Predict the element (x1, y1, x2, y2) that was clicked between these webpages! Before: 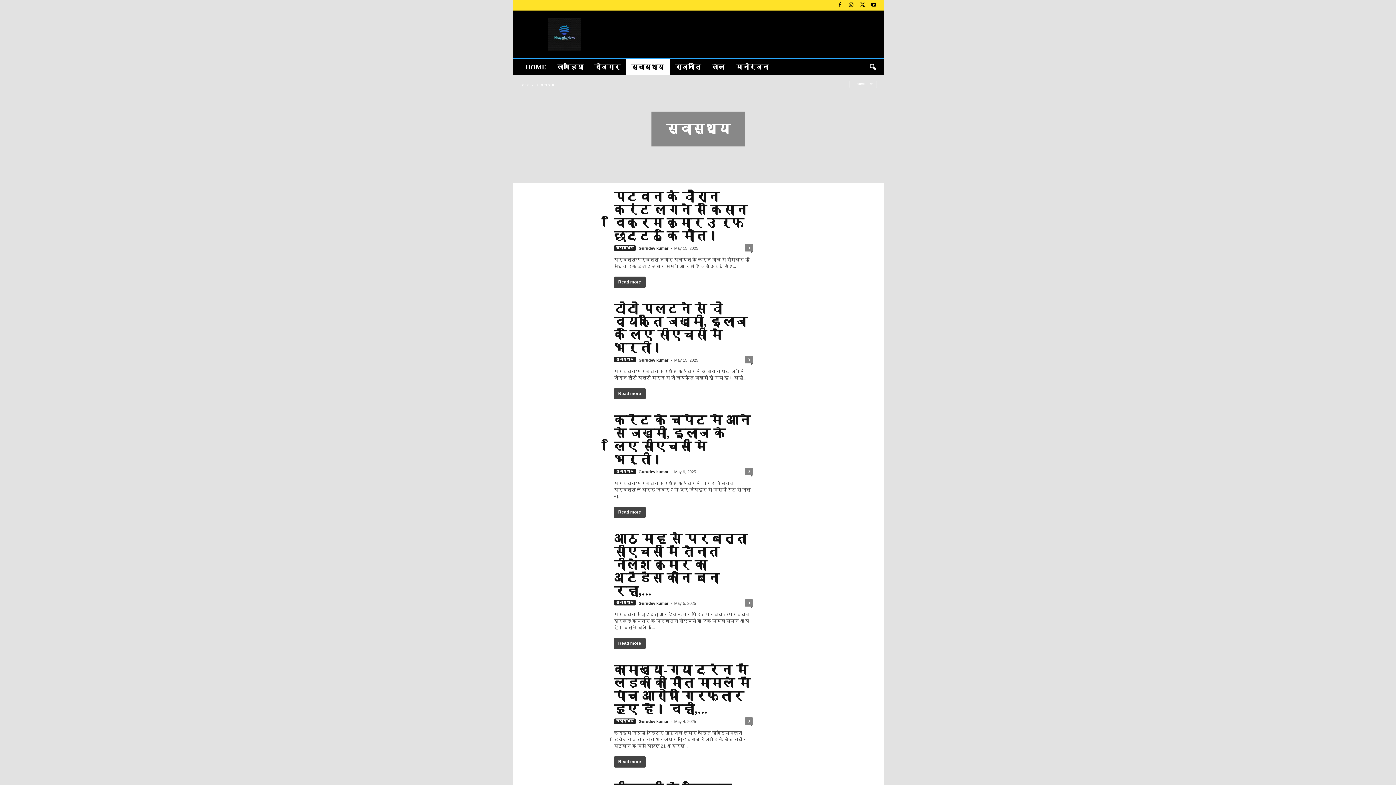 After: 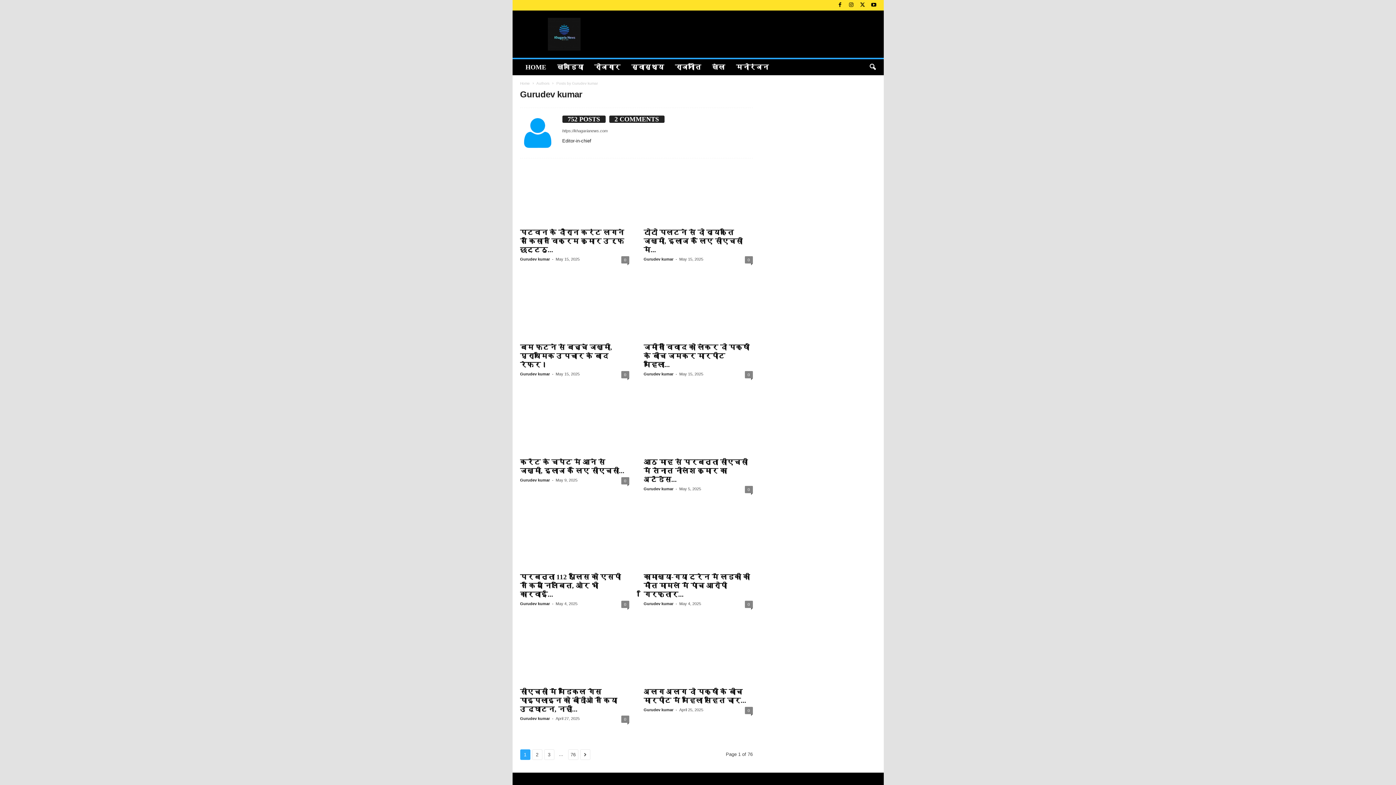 Action: label: Gurudev kumar bbox: (638, 719, 668, 724)